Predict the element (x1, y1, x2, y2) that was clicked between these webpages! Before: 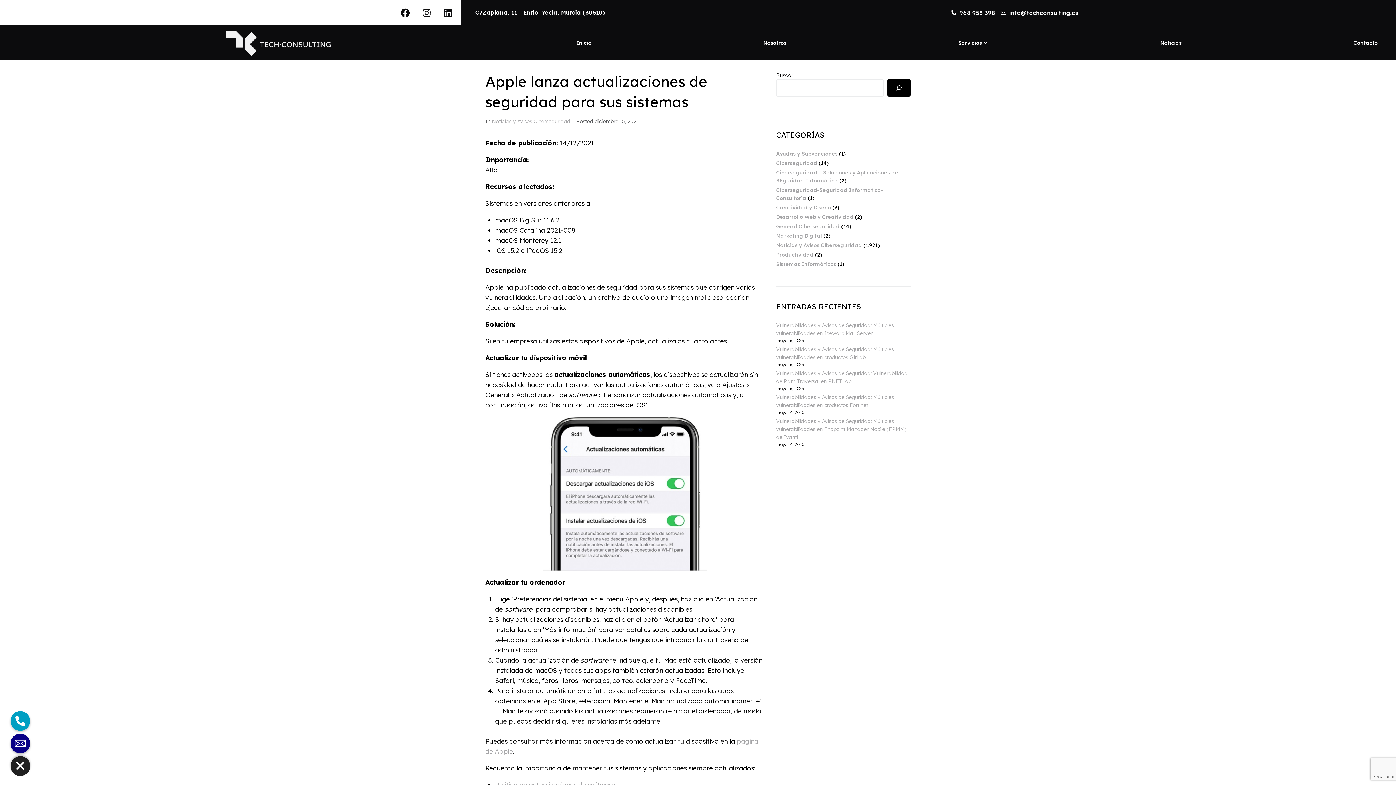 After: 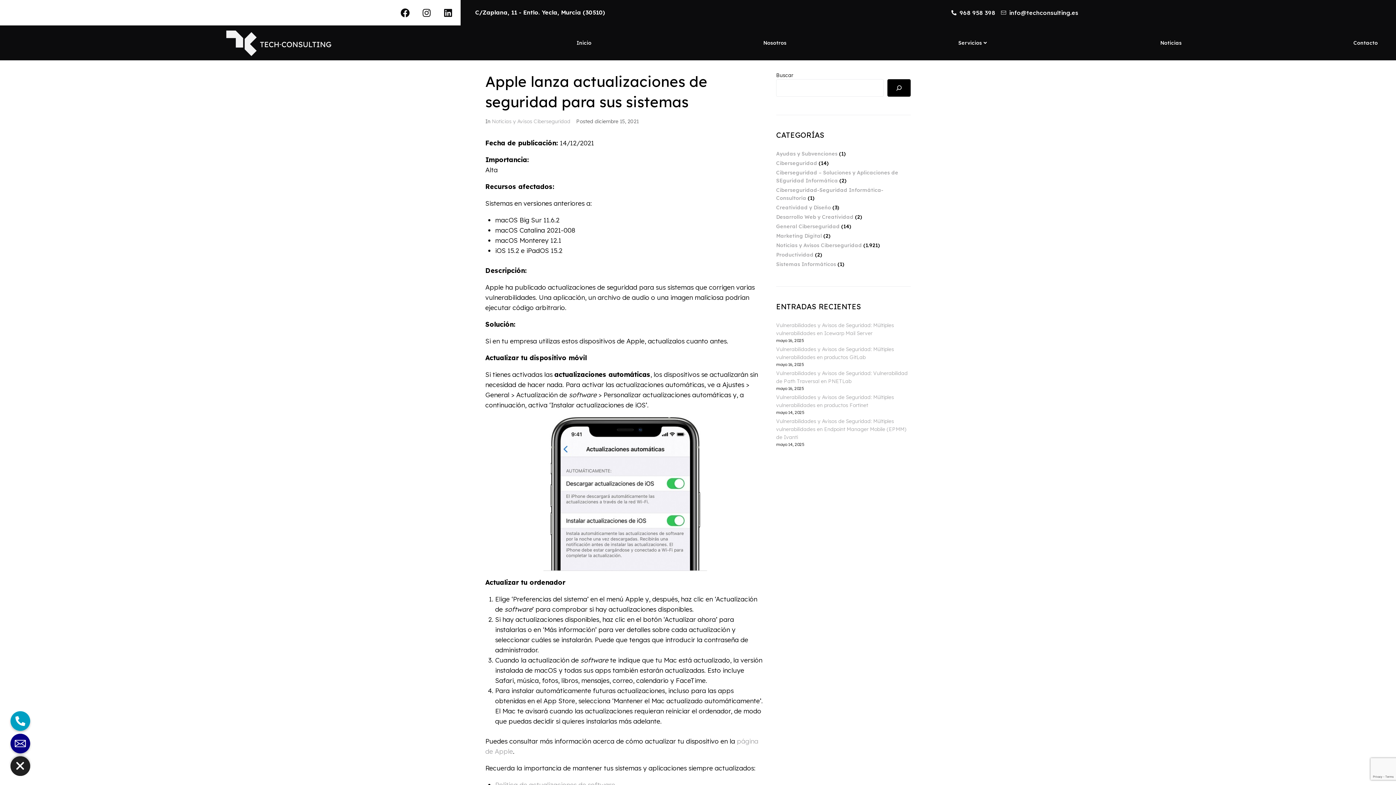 Action: bbox: (1001, 8, 1078, 17) label: info@techconsulting.es